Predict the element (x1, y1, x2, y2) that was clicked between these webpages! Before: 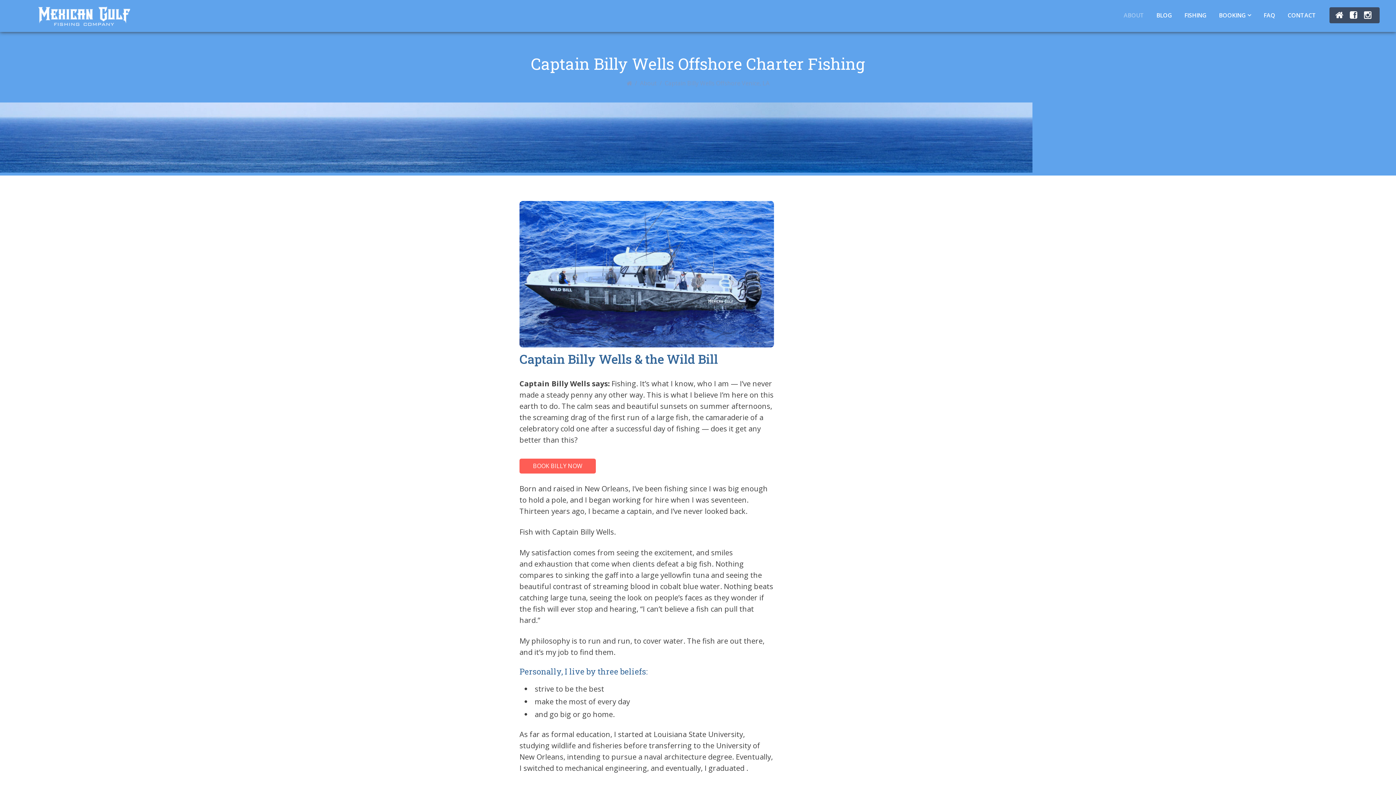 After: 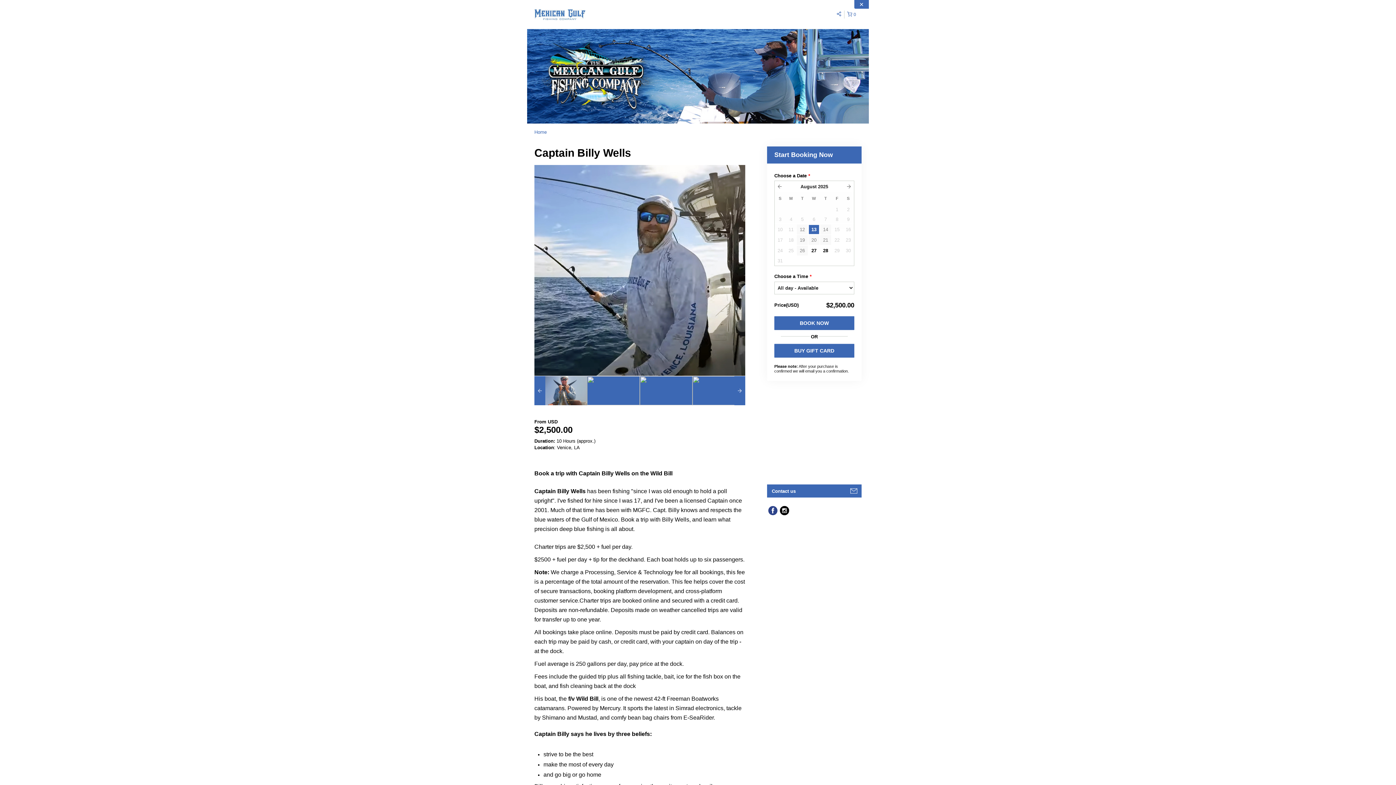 Action: label: BOOK BILLY NOW bbox: (519, 458, 596, 473)